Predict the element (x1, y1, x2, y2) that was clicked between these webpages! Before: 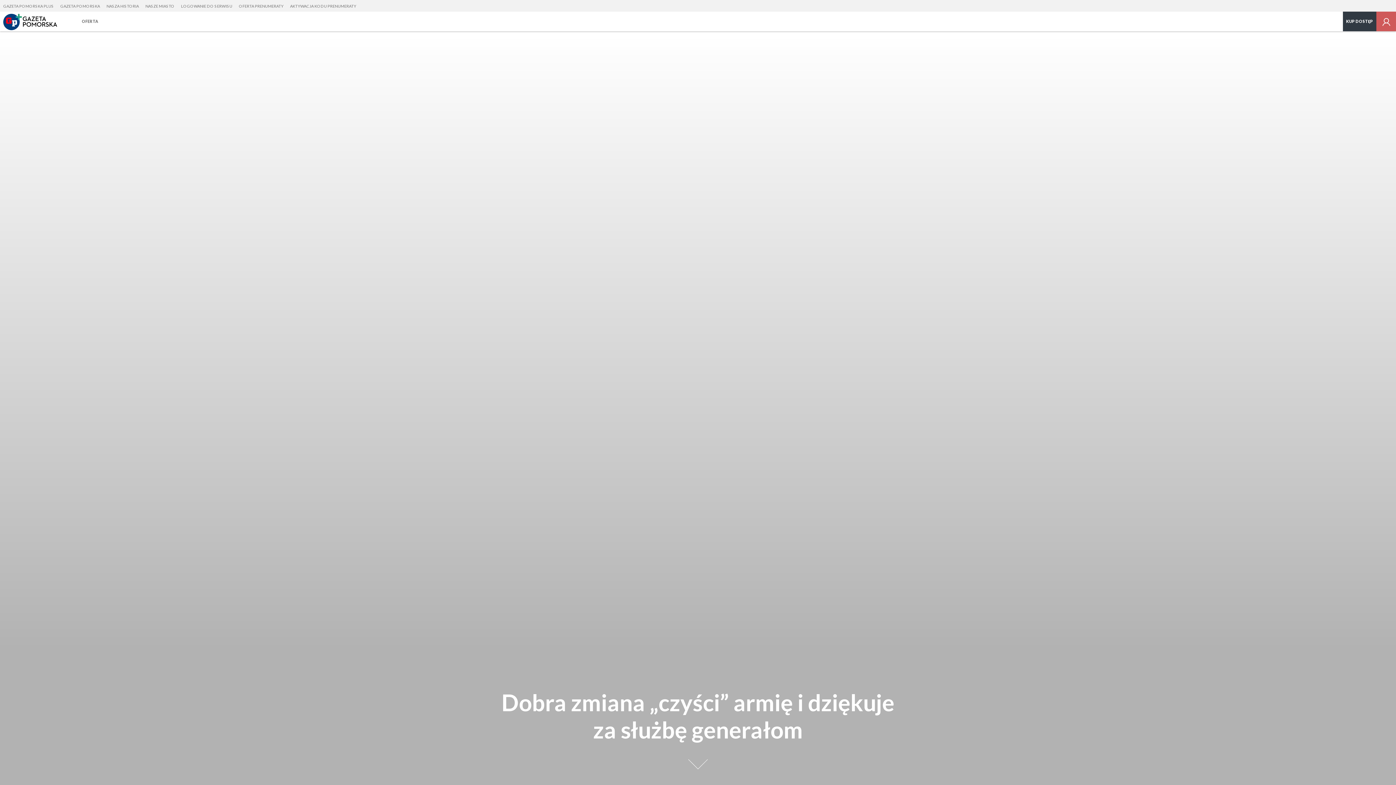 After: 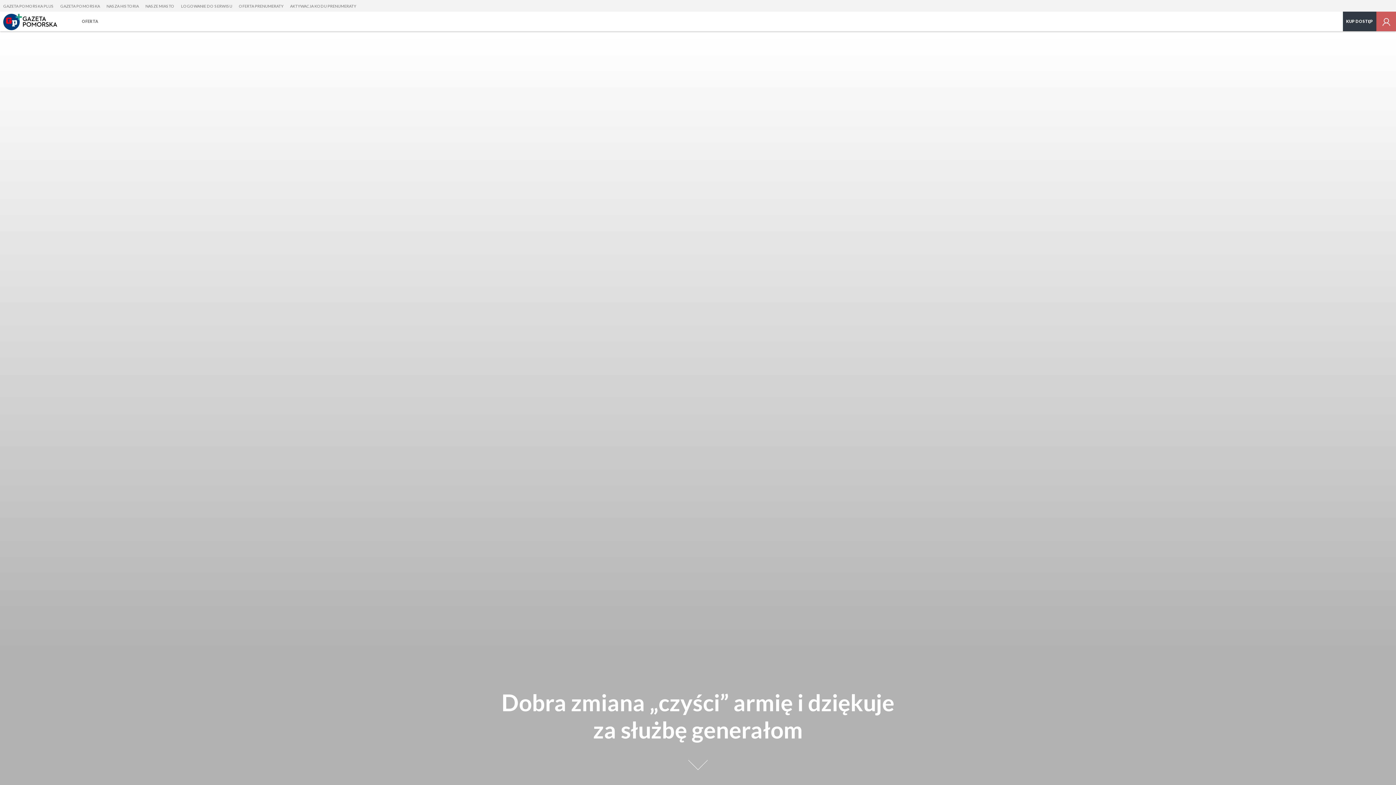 Action: bbox: (1376, 11, 1396, 31)